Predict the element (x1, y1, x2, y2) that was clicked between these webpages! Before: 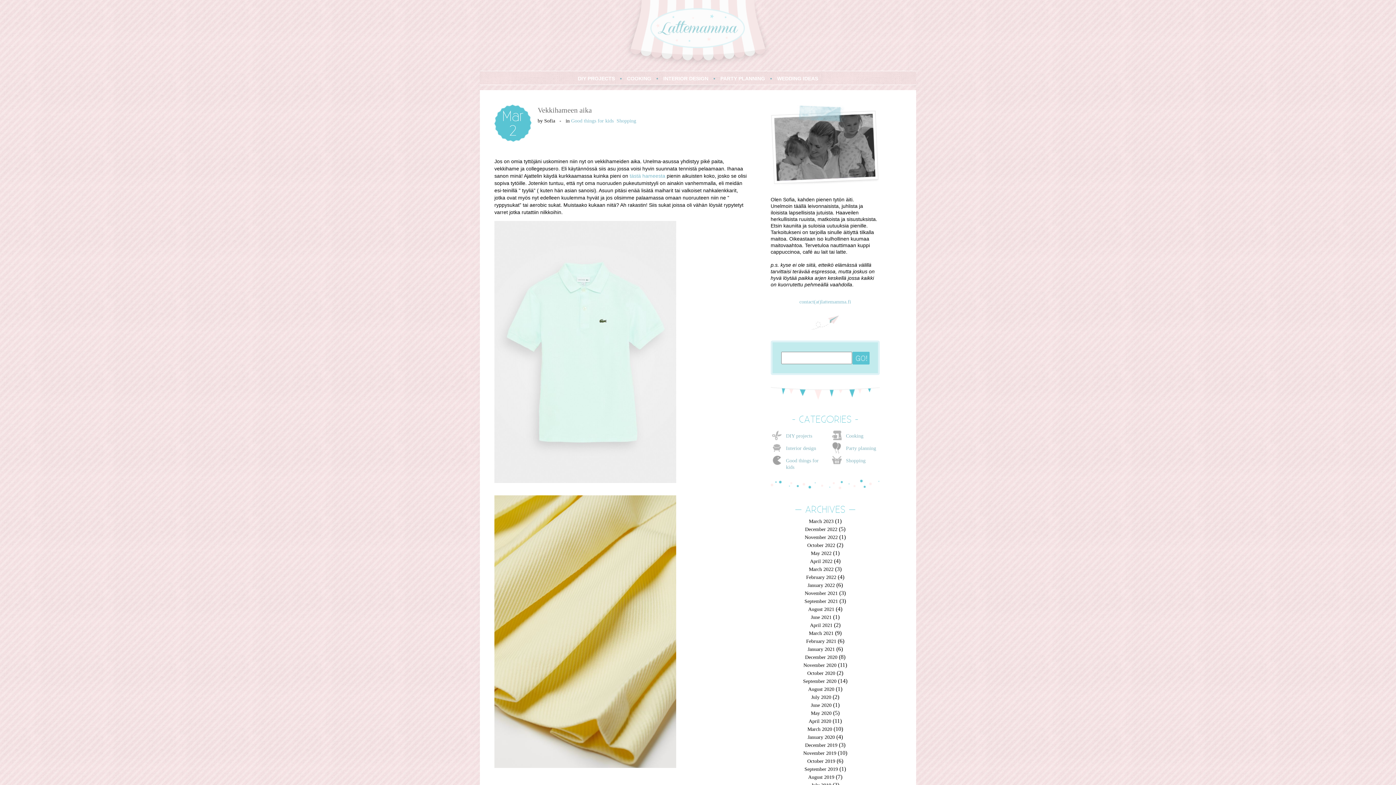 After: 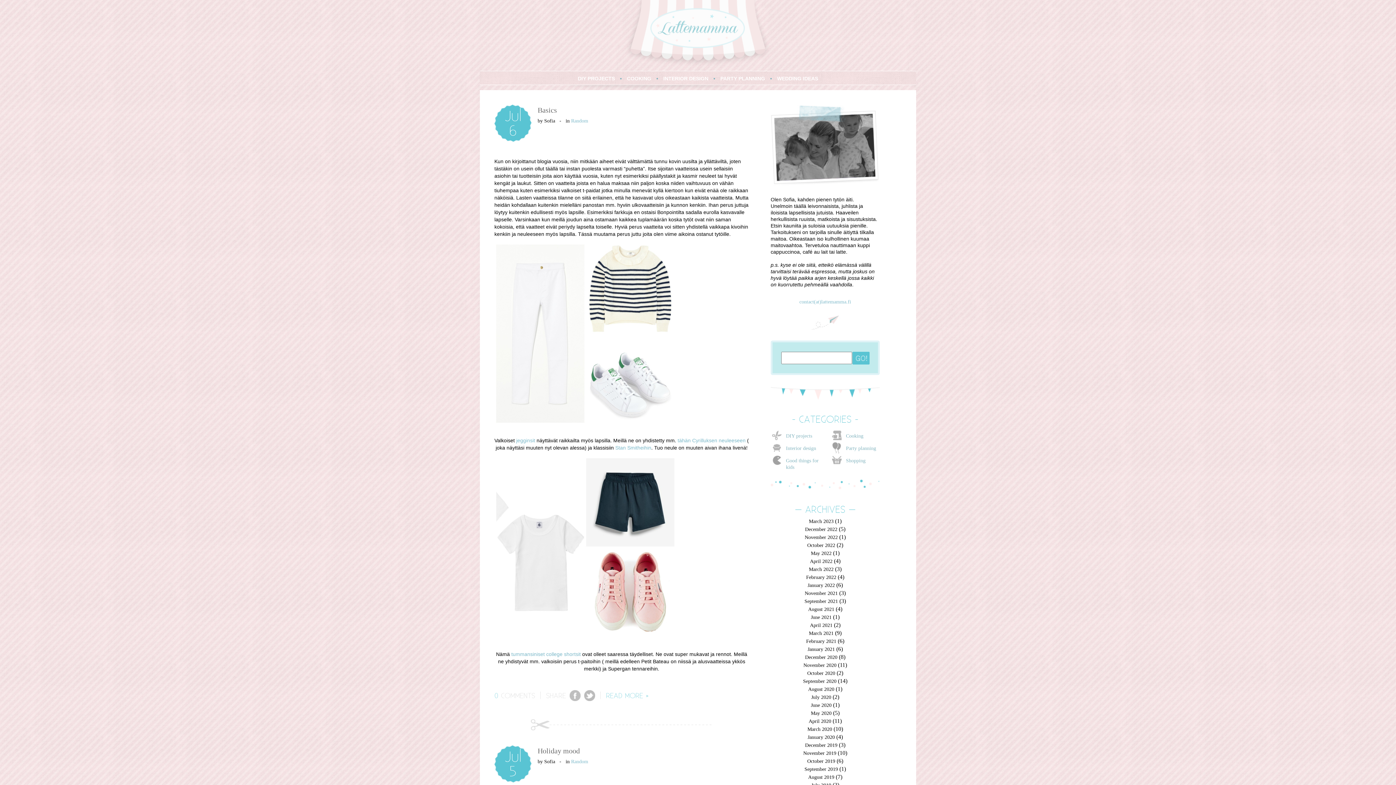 Action: label: July 2020 bbox: (811, 694, 831, 700)